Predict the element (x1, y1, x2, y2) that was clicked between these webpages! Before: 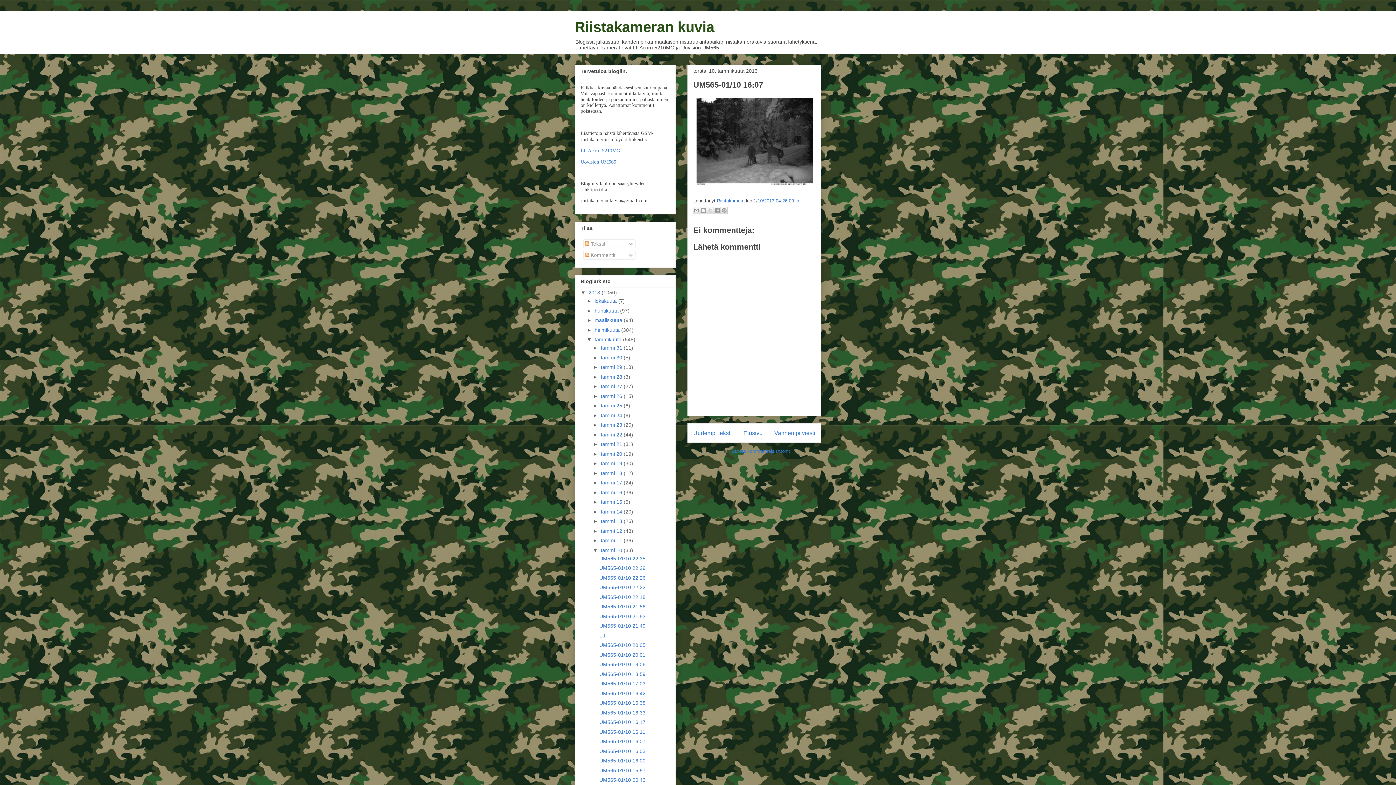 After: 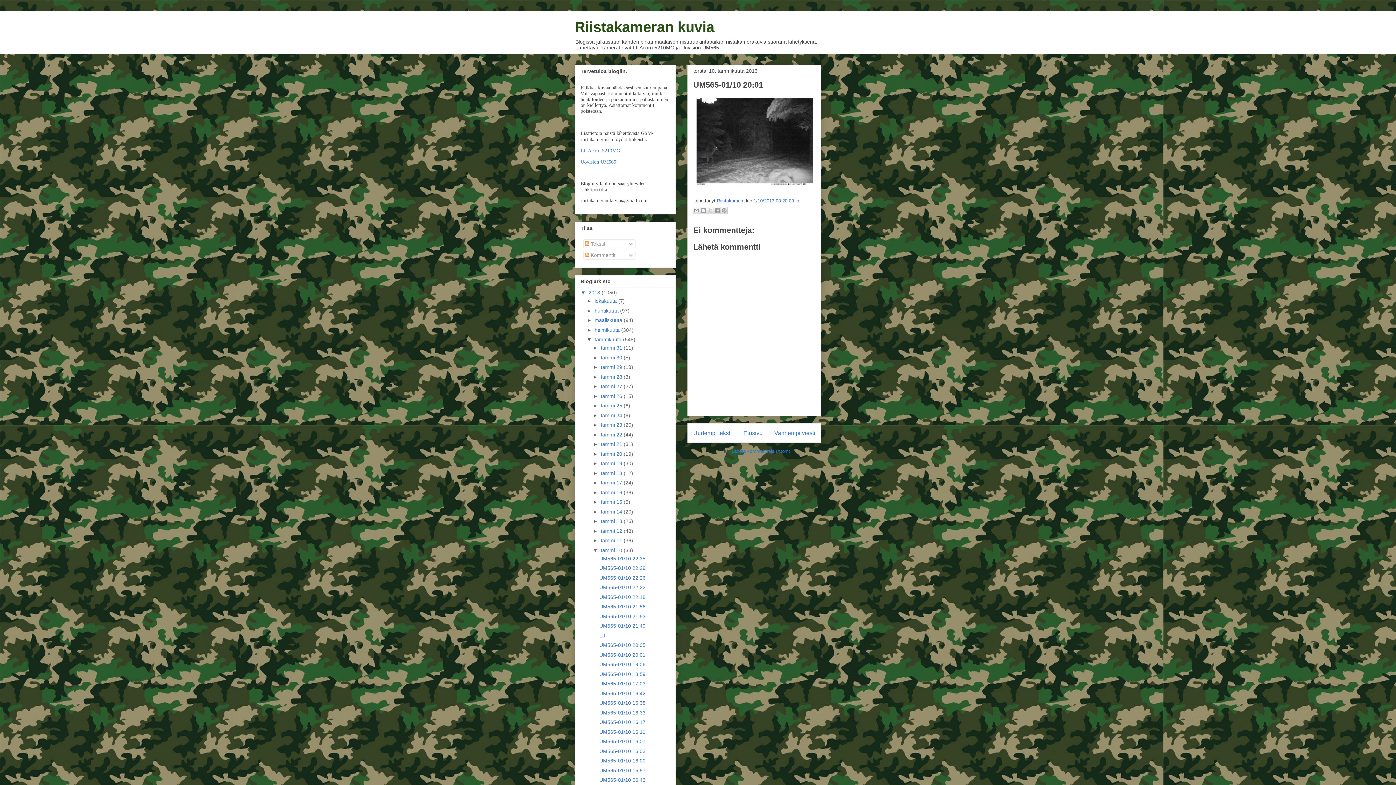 Action: label: UM565-01/10 20:01 bbox: (599, 652, 645, 658)